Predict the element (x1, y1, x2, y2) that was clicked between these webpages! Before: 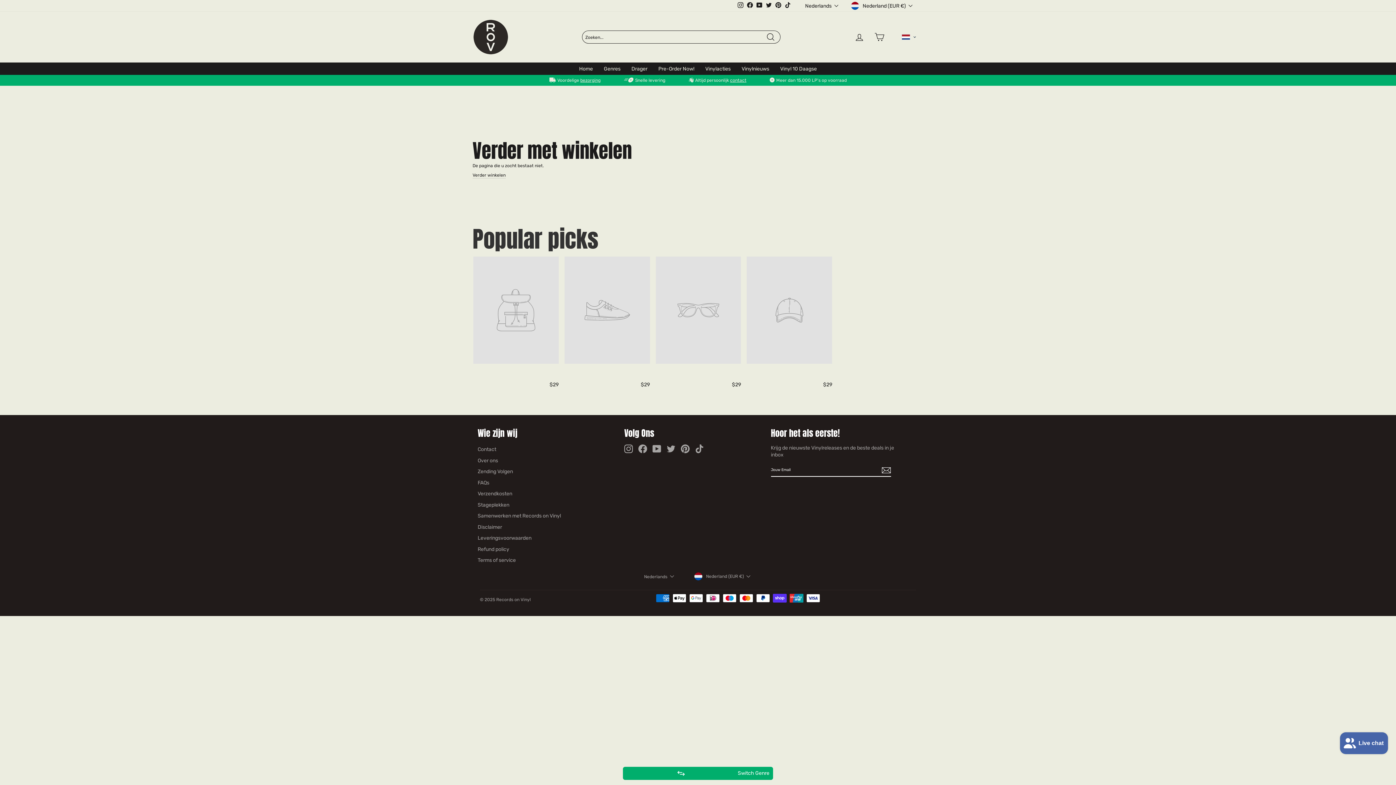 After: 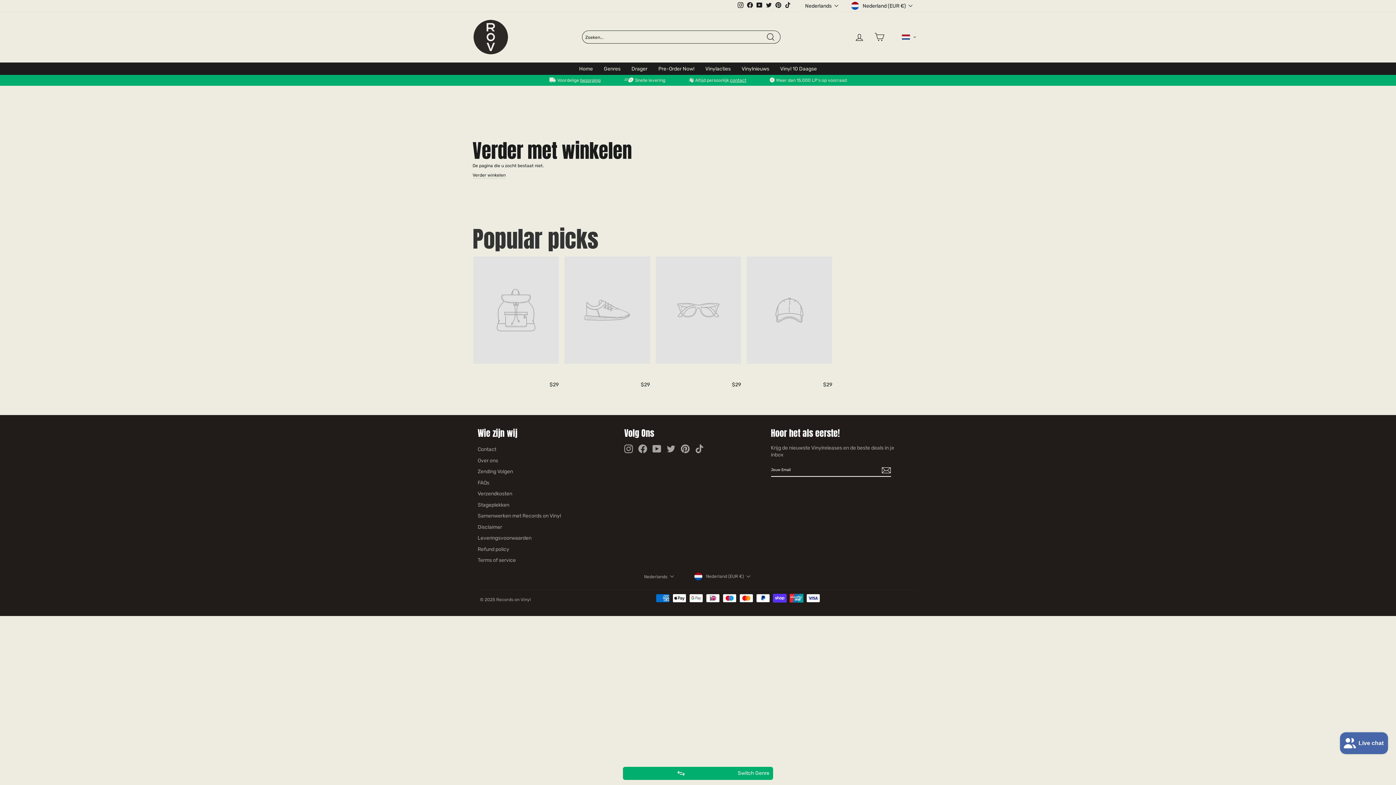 Action: bbox: (773, 1, 783, 10) label: Pinterest